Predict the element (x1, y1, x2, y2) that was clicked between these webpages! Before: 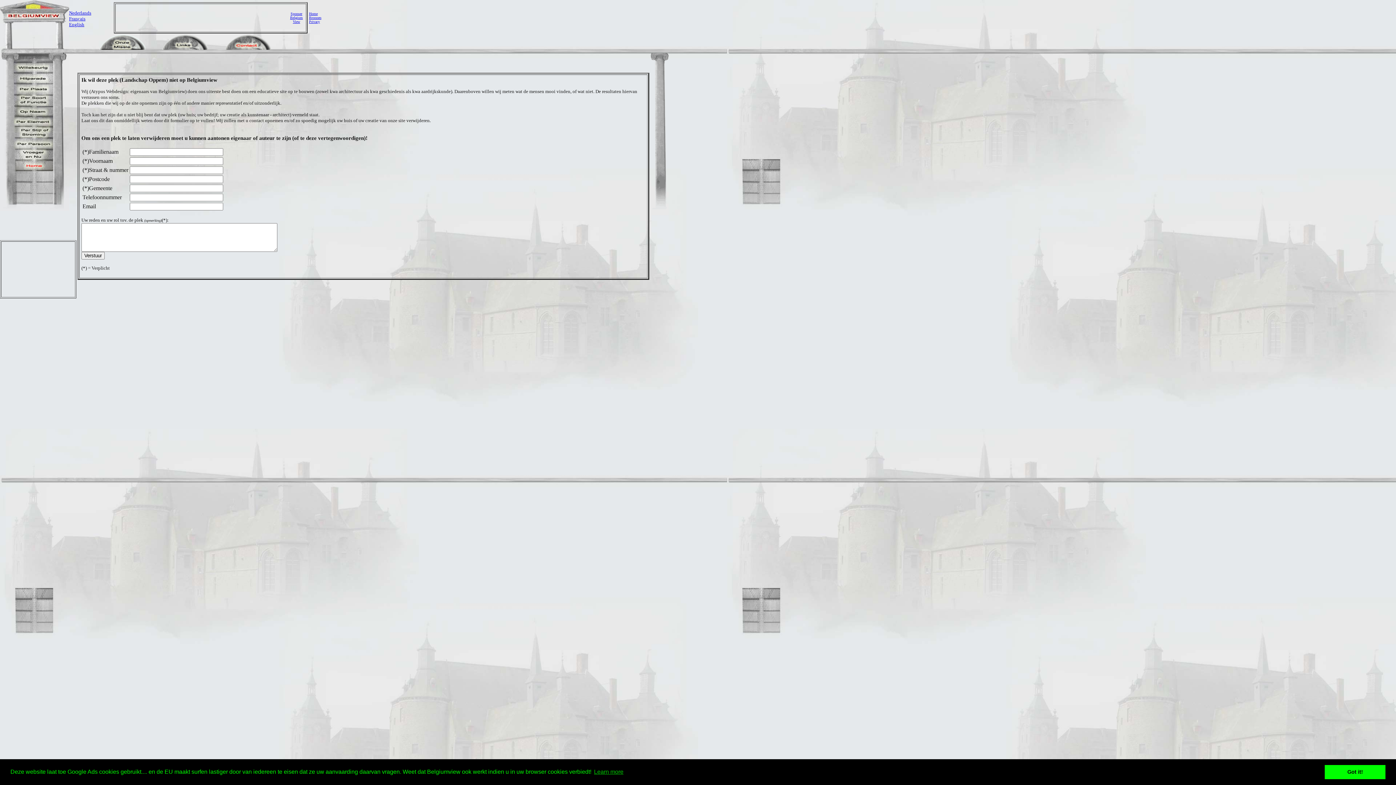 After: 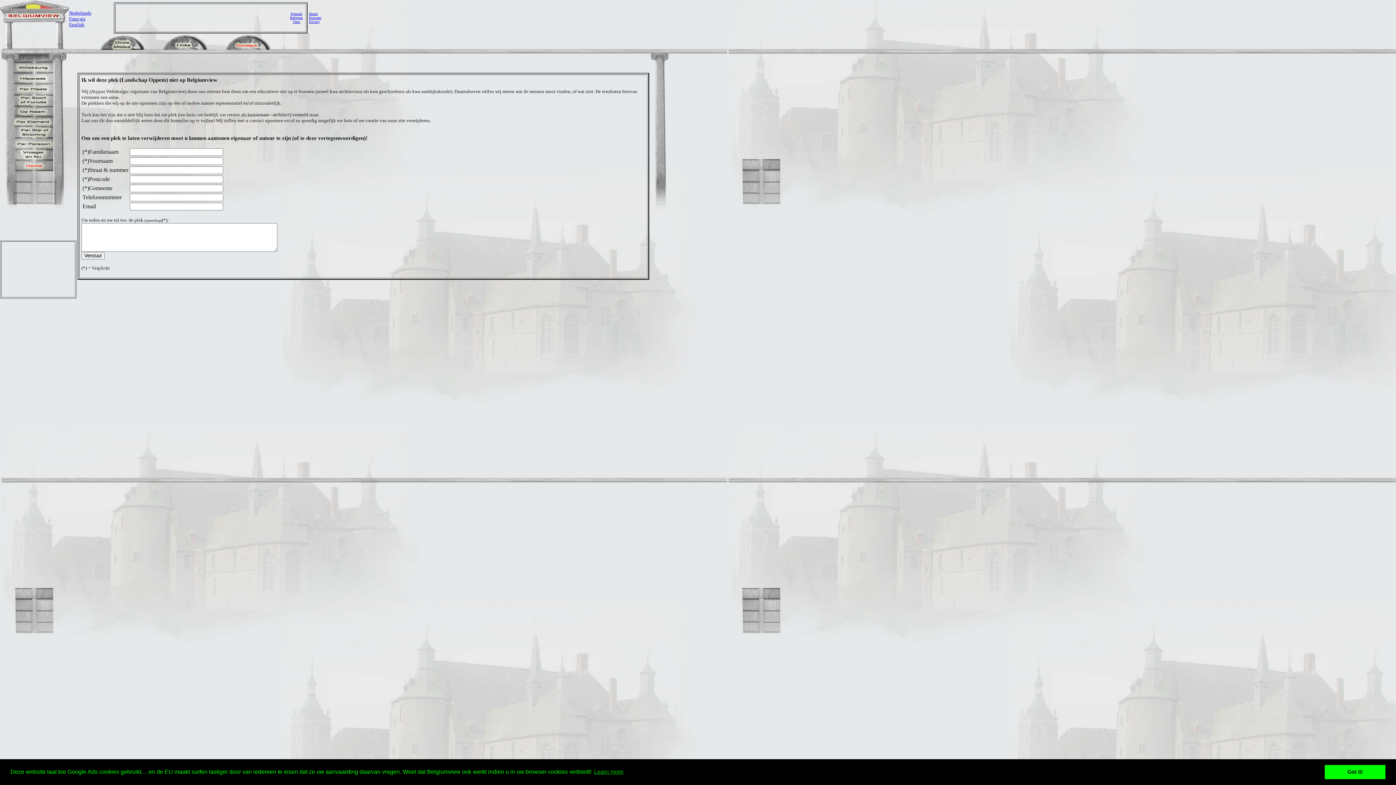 Action: label: Sponser
Belgium
View bbox: (290, 11, 302, 23)